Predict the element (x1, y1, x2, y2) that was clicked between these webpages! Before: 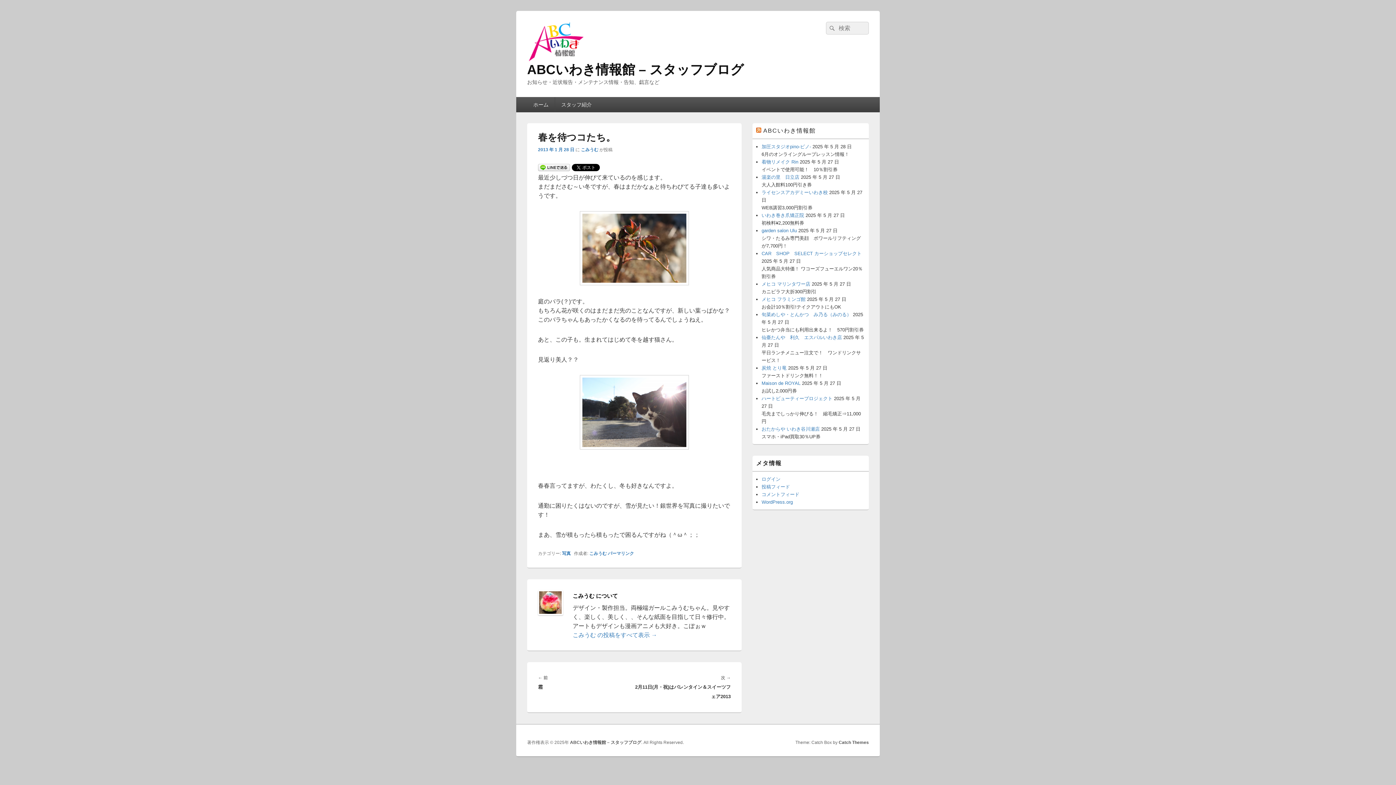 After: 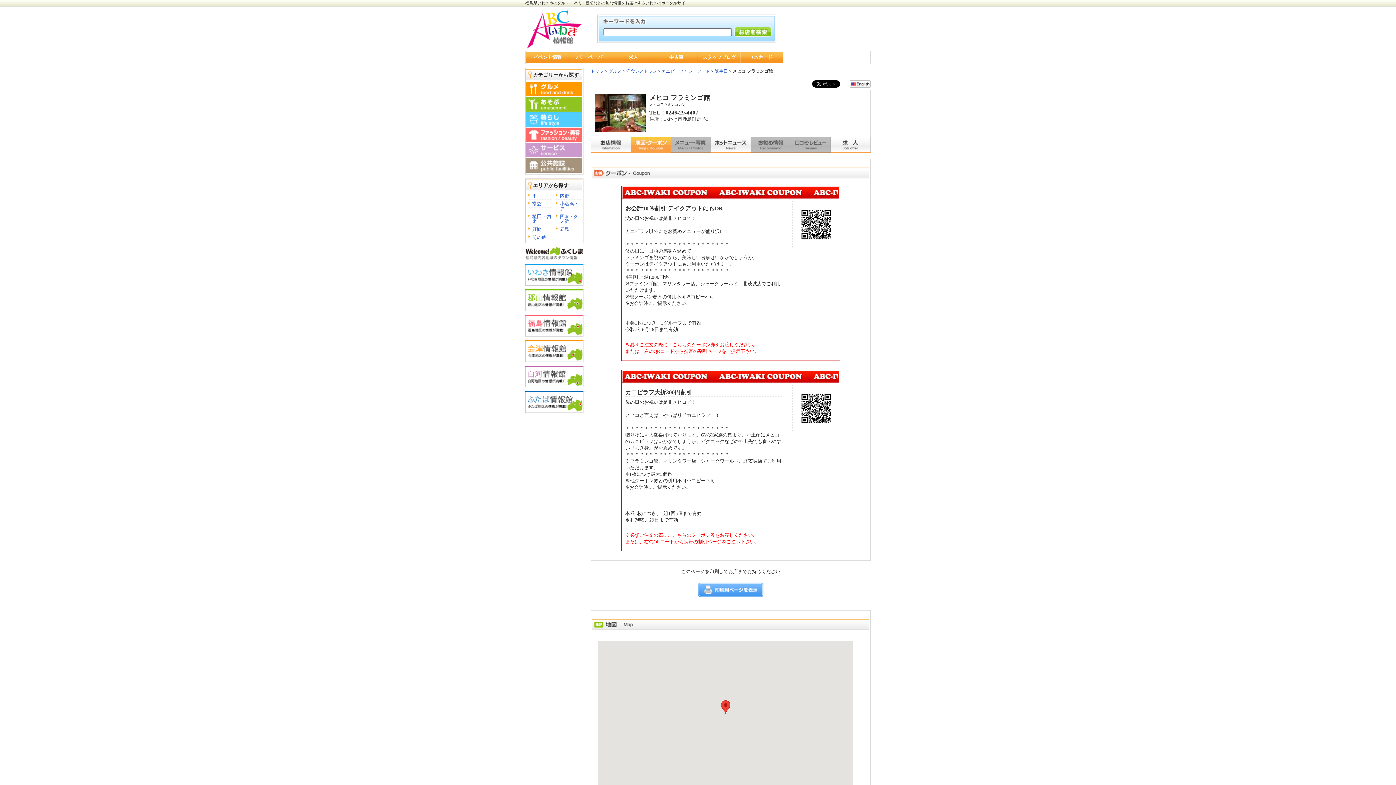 Action: bbox: (761, 296, 805, 302) label: メヒコ フラミンゴ館